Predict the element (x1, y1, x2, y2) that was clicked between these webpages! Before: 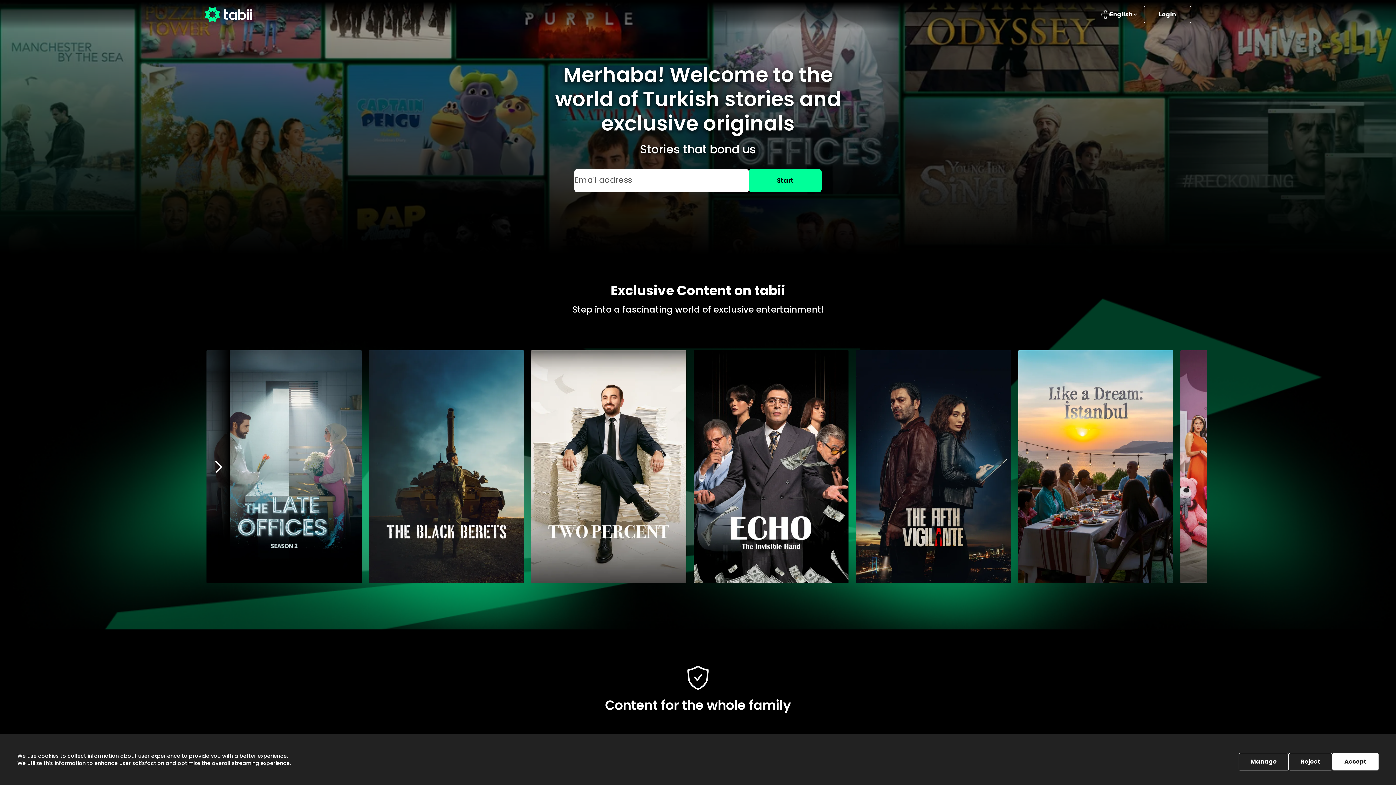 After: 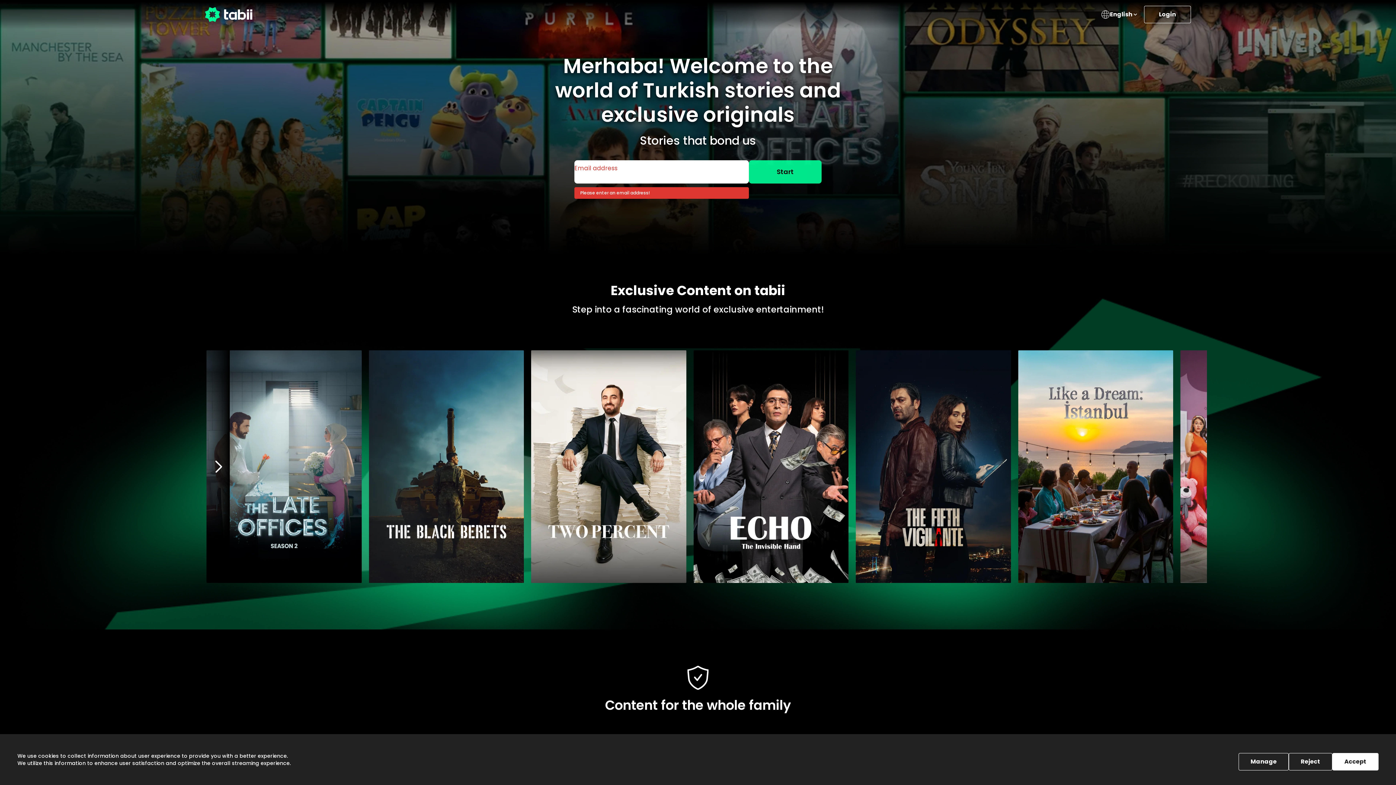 Action: label: Start bbox: (749, 168, 821, 192)